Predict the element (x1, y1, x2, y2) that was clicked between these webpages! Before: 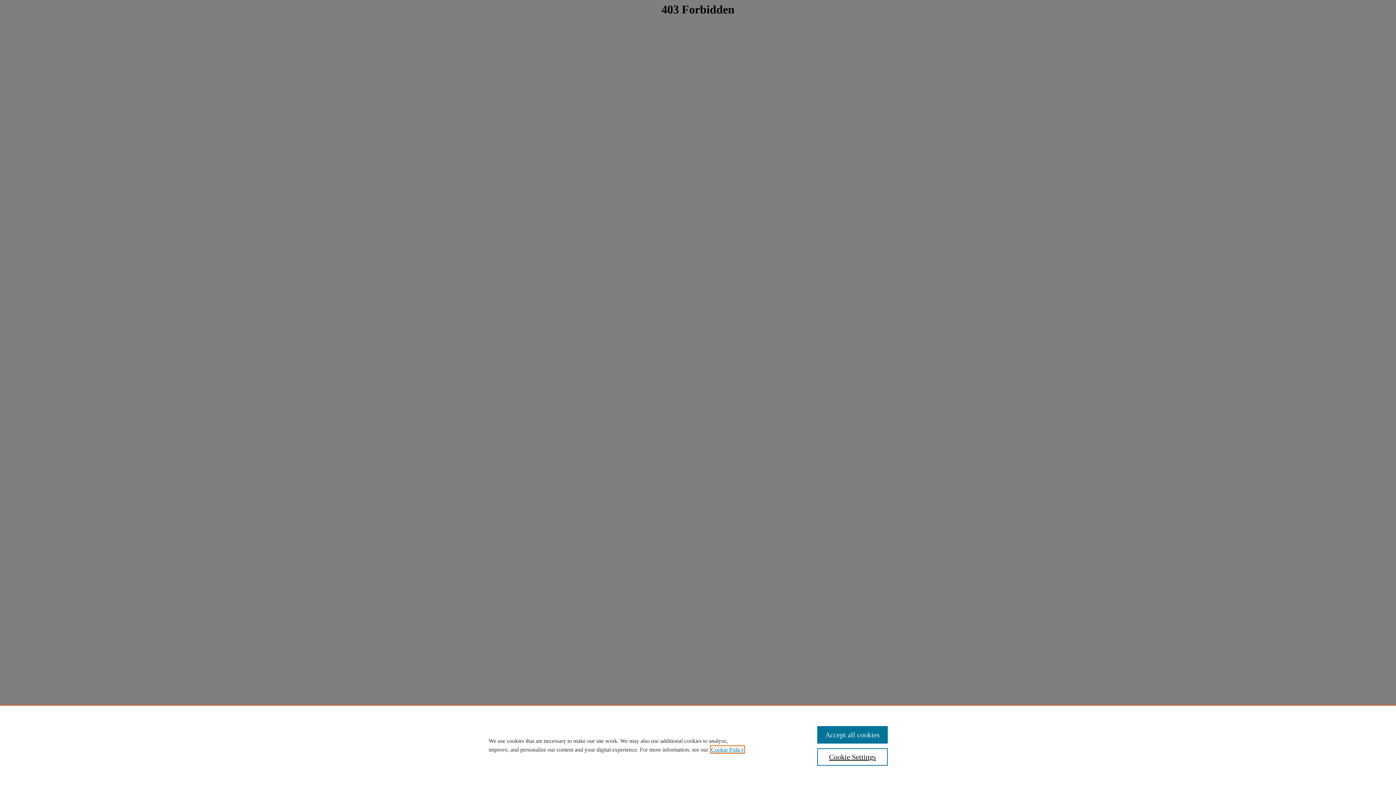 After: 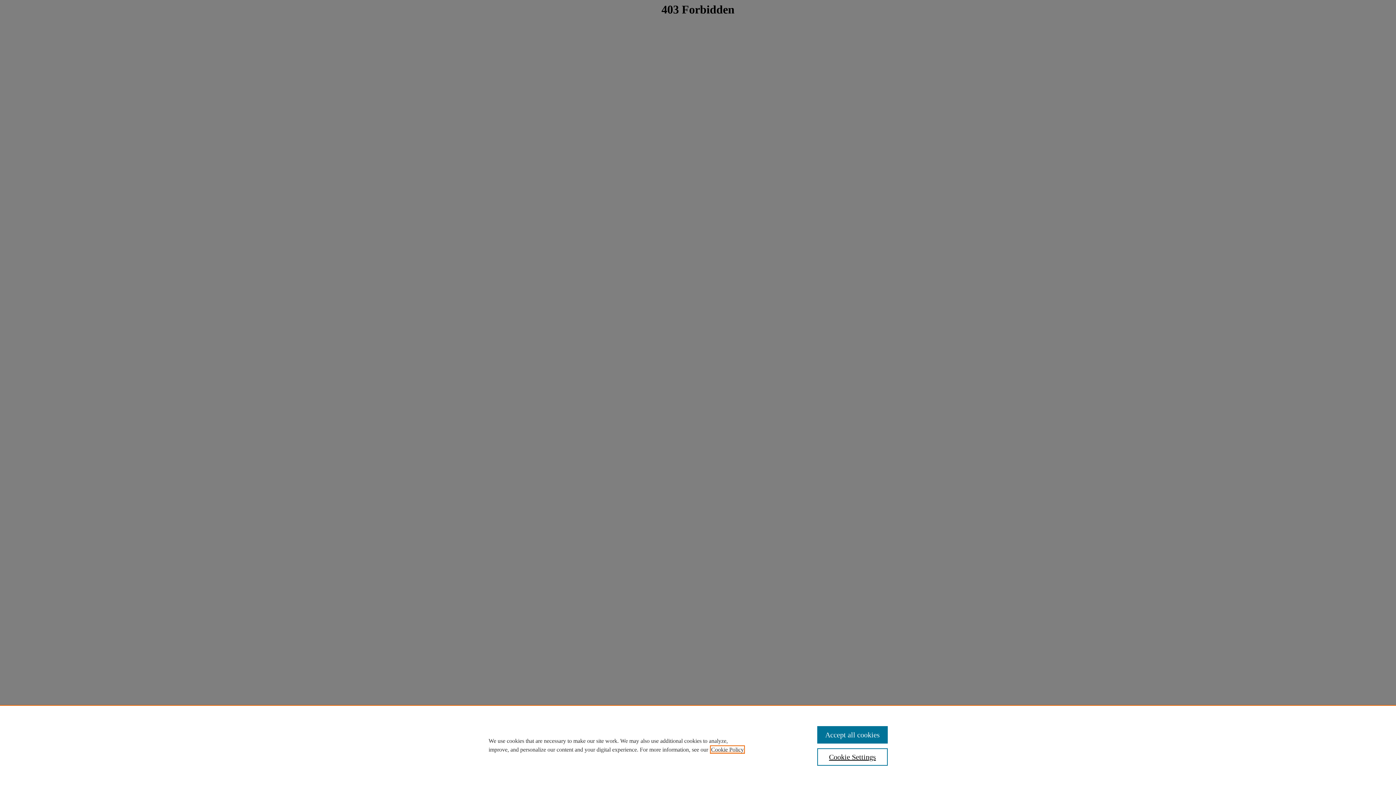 Action: bbox: (711, 746, 744, 753) label: , opens in a new tab